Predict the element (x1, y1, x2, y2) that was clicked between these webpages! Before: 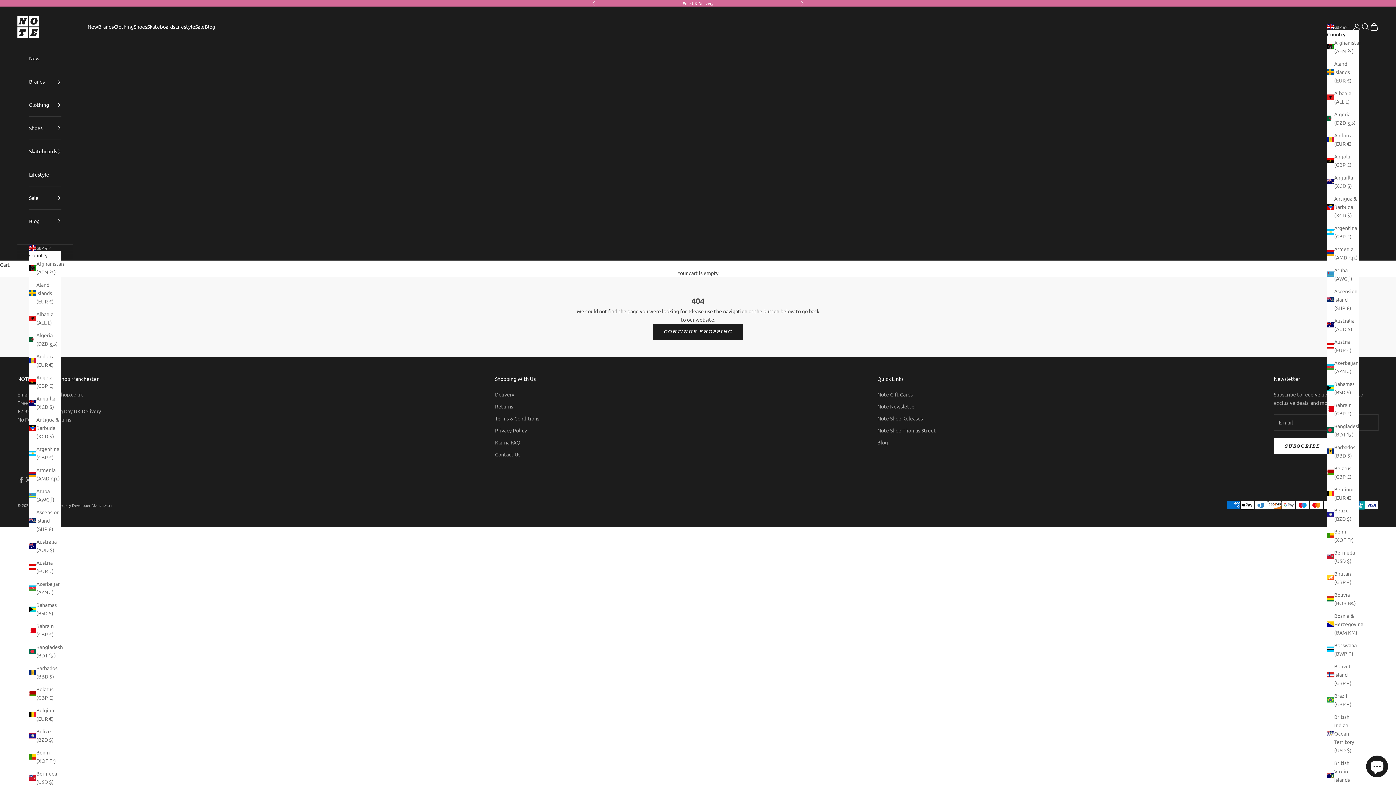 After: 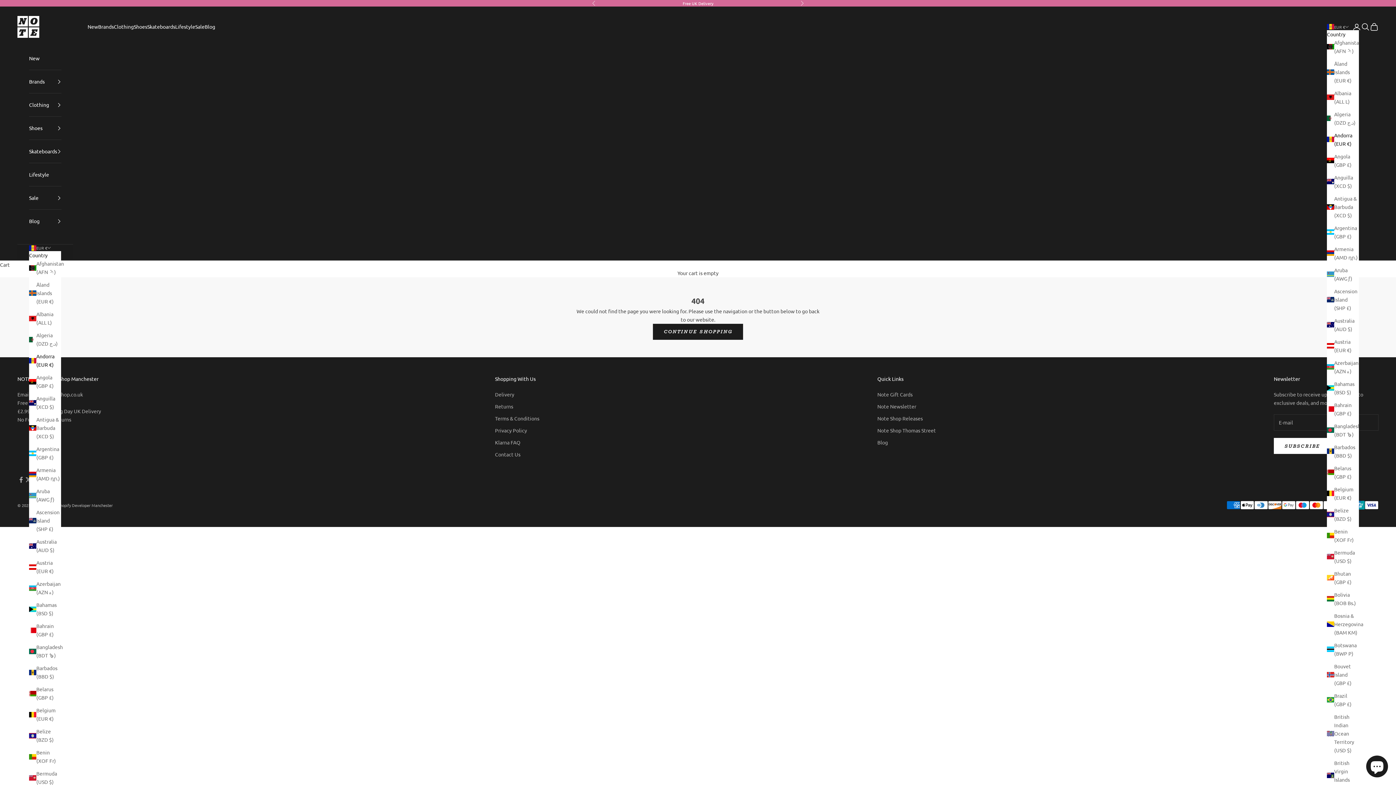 Action: label: Andorra (EUR €) bbox: (29, 352, 61, 369)